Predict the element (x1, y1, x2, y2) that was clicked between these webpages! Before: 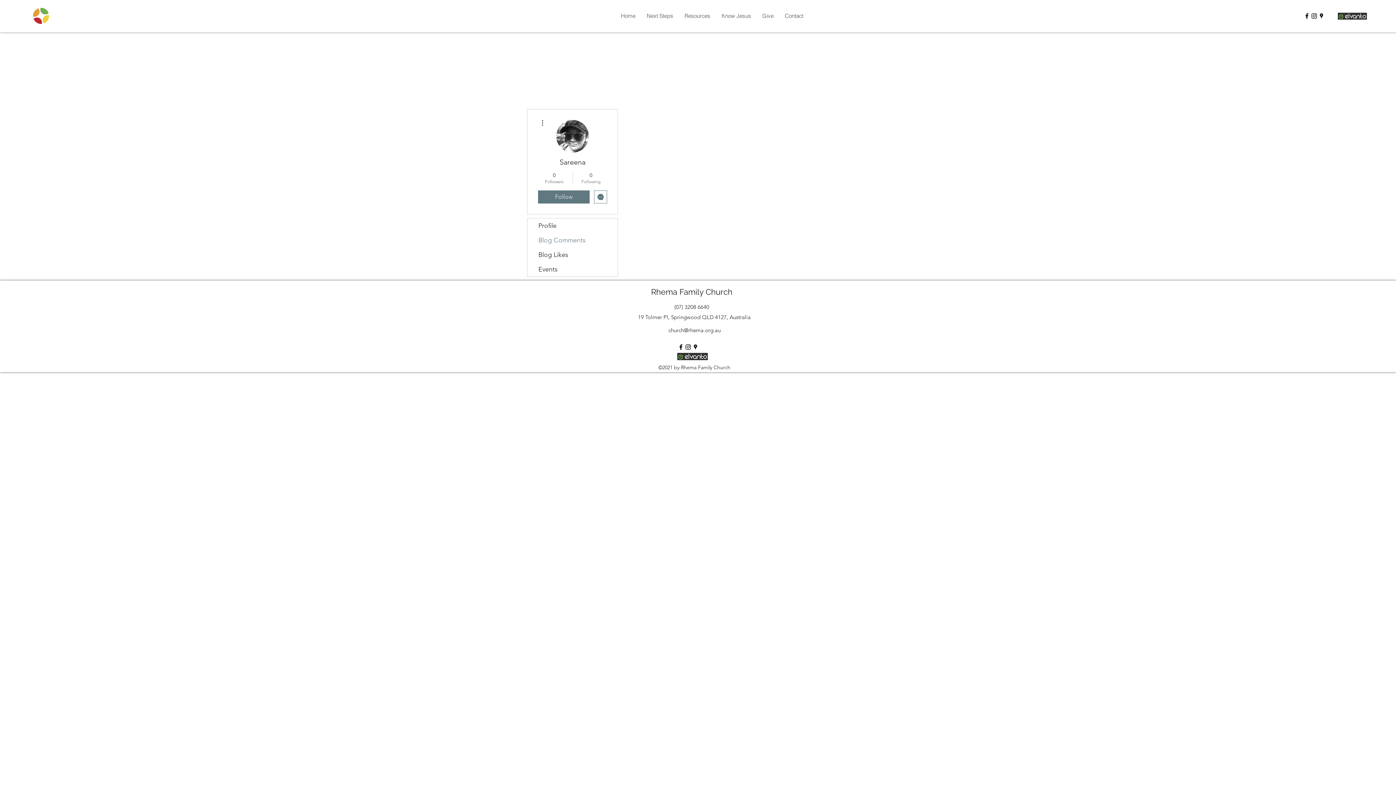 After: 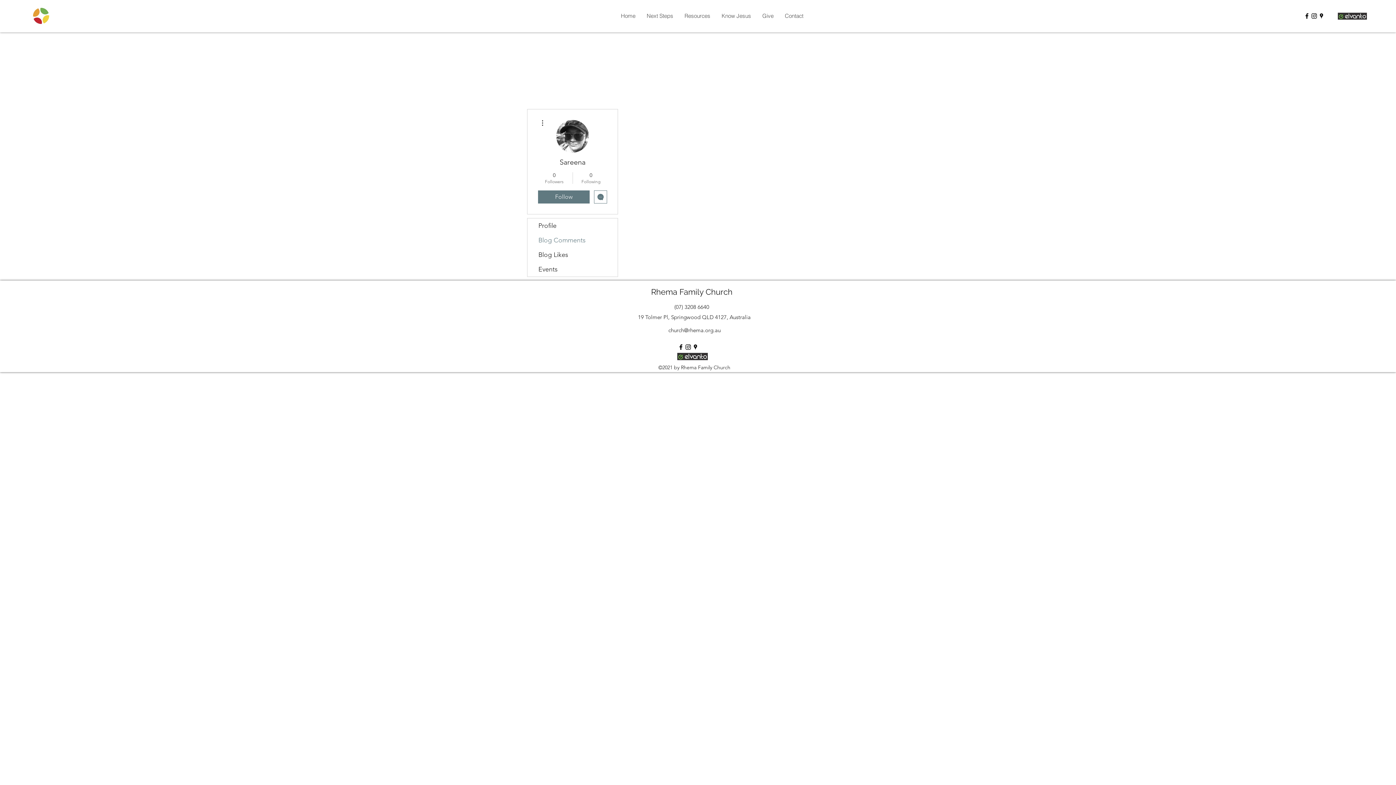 Action: label: Instagram bbox: (684, 343, 692, 350)